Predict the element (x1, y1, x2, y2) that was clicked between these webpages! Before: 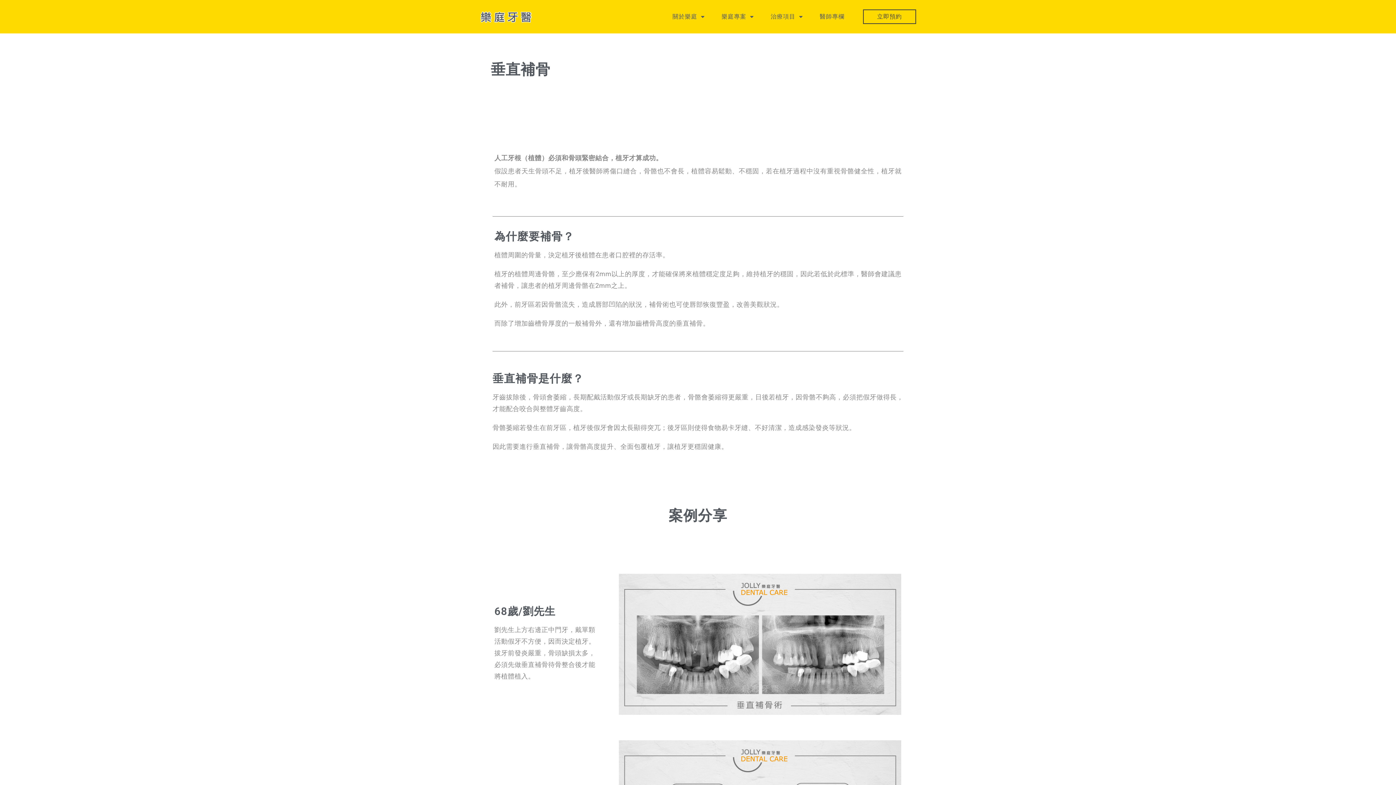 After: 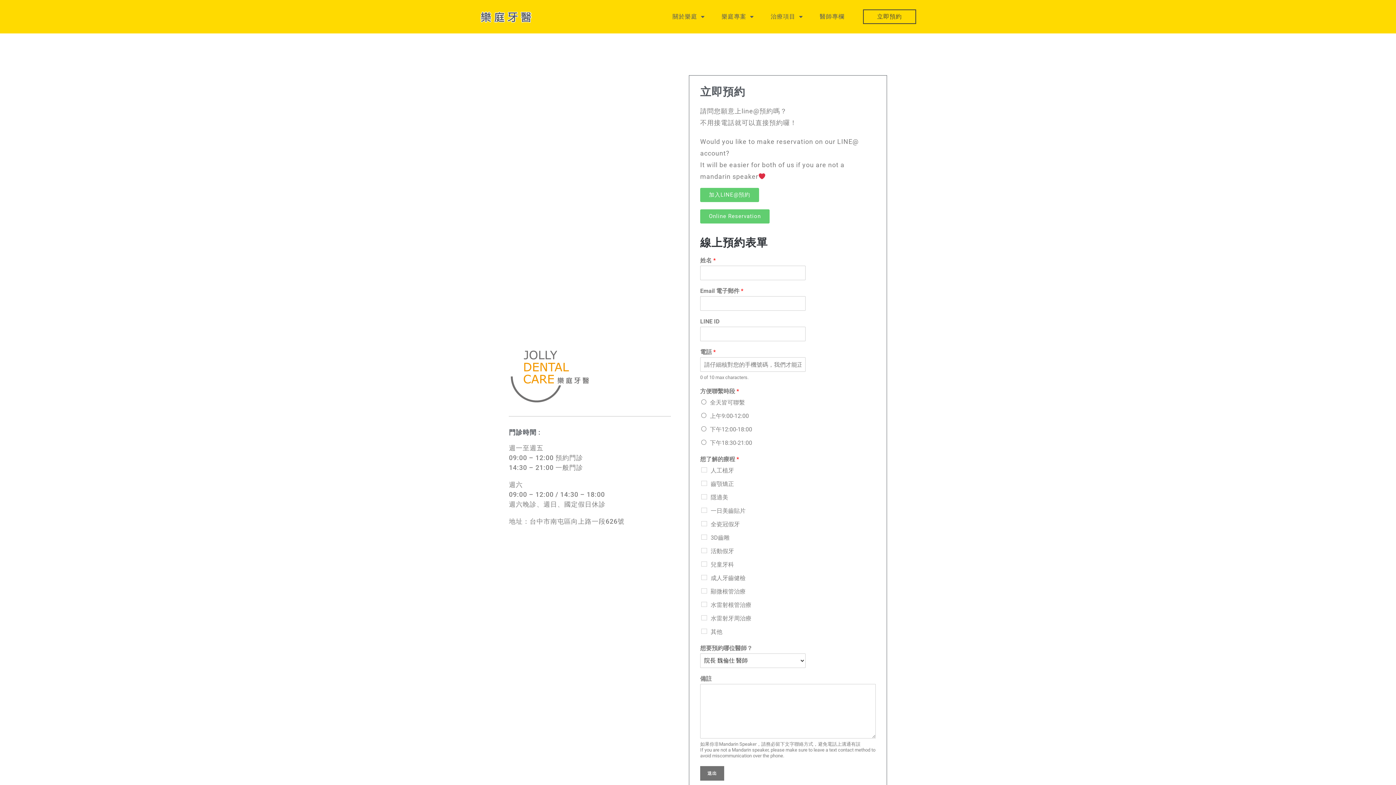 Action: bbox: (863, 9, 916, 24) label: 立即預約